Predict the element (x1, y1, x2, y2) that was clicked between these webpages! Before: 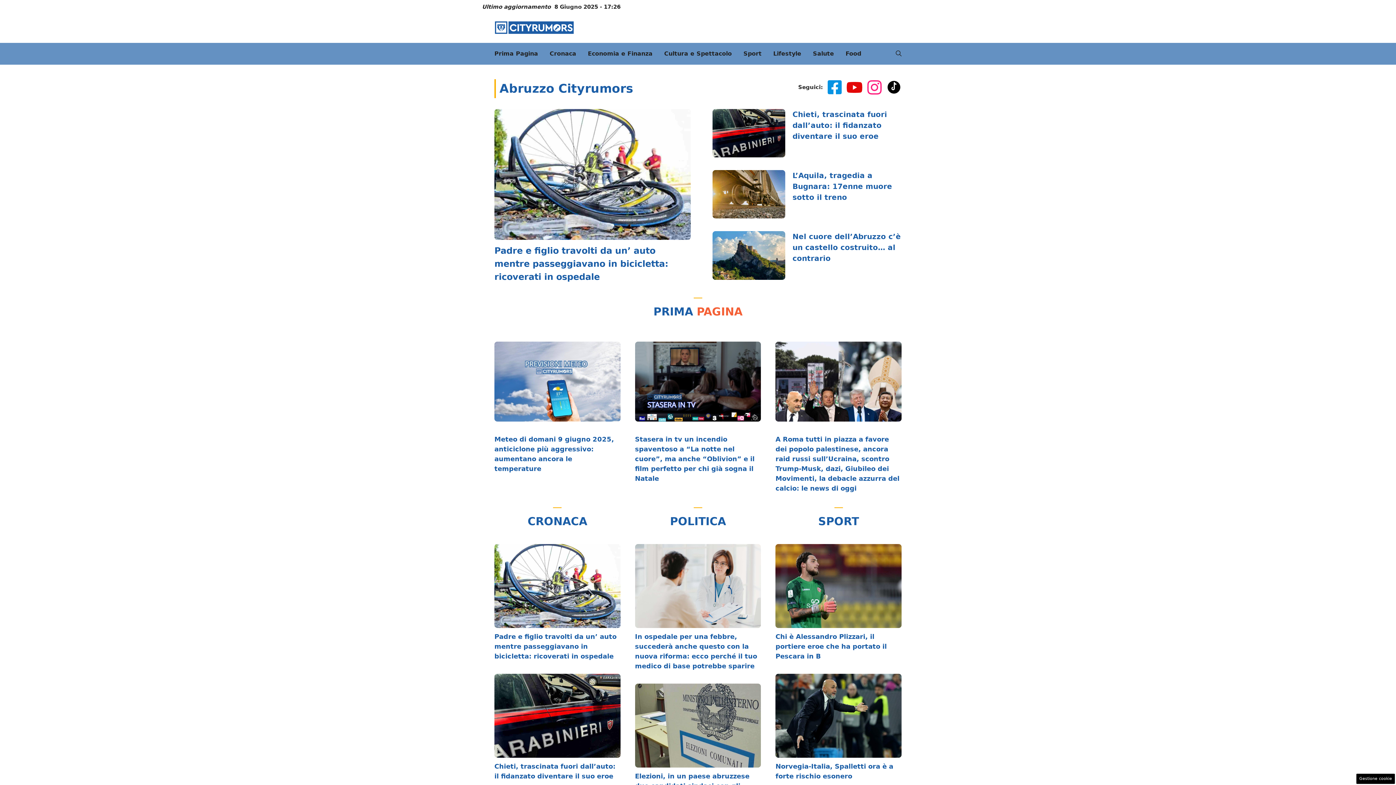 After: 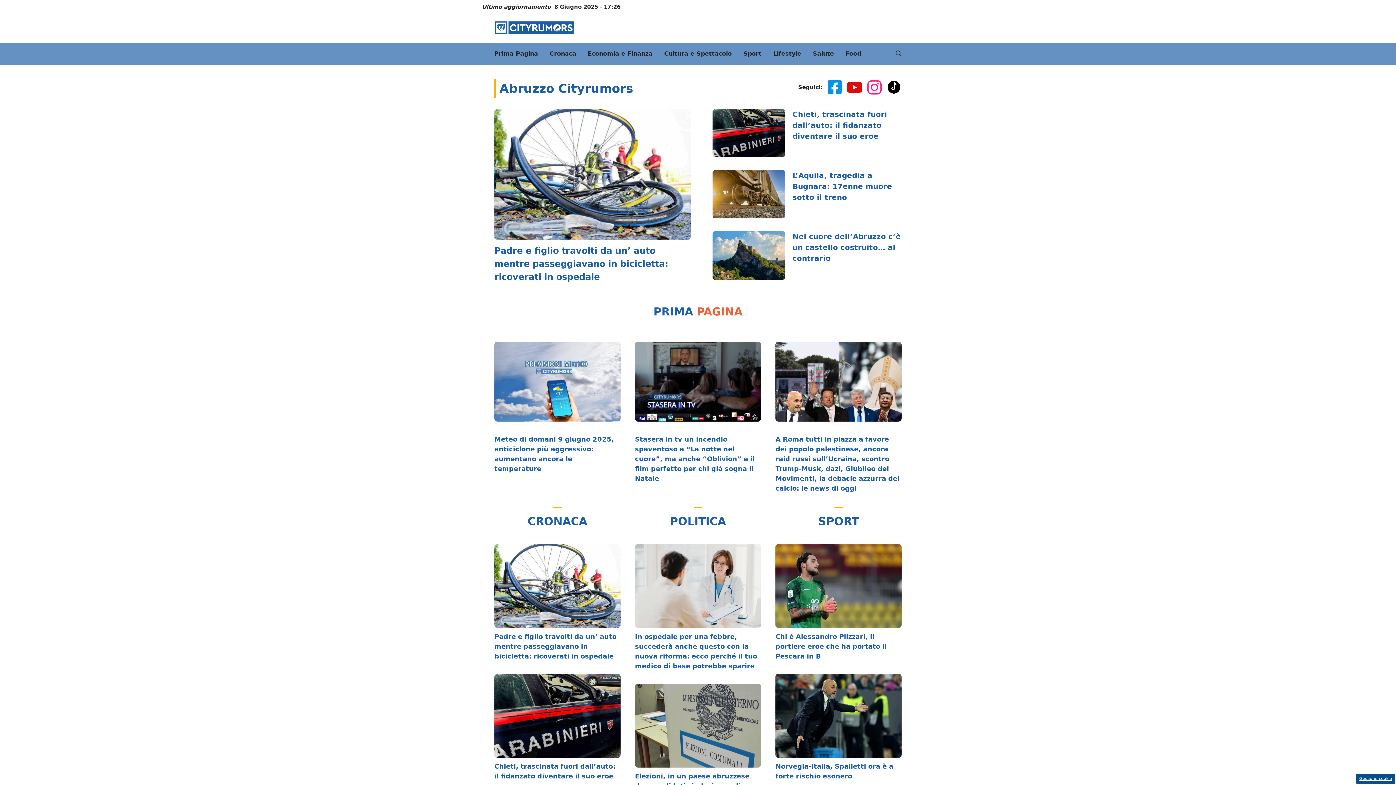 Action: bbox: (1356, 774, 1395, 784) label: Gestione cookie